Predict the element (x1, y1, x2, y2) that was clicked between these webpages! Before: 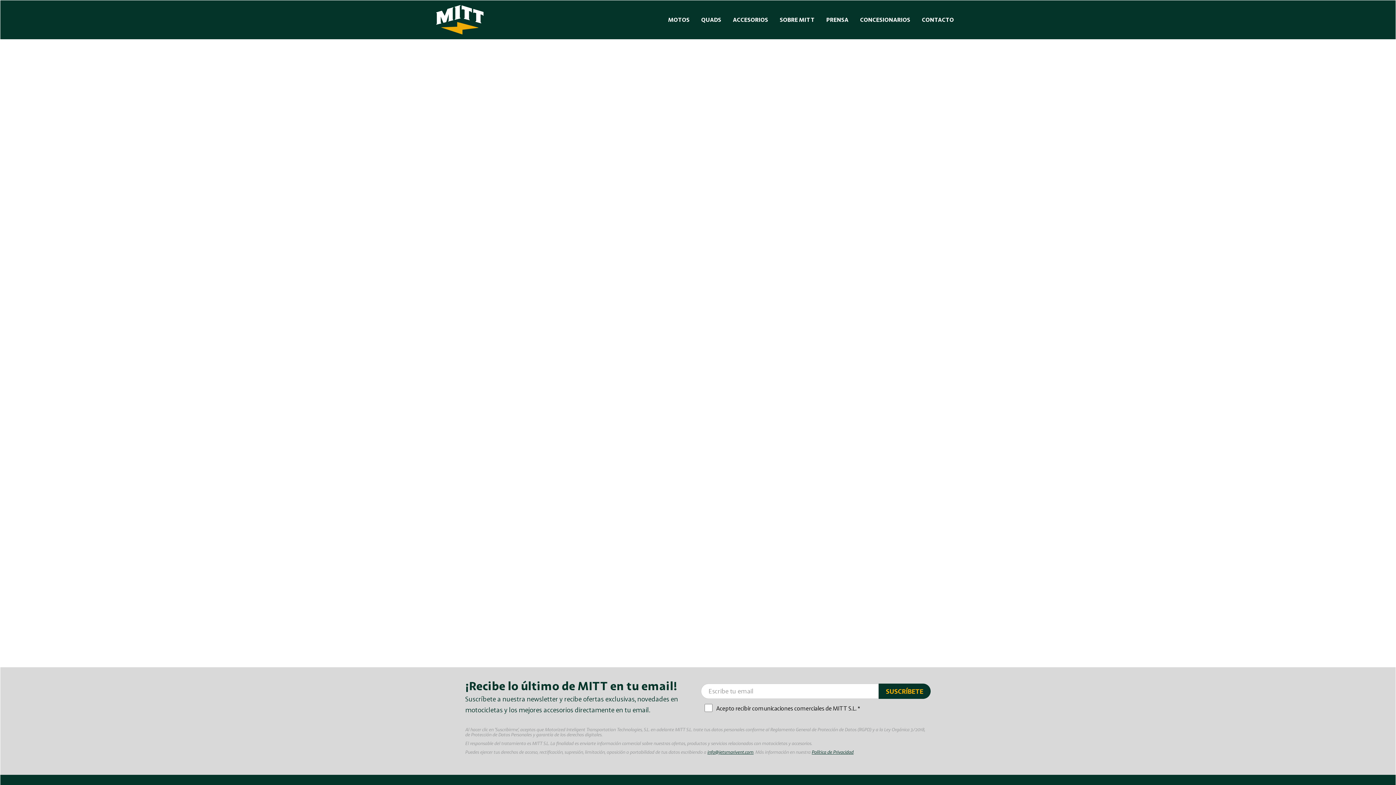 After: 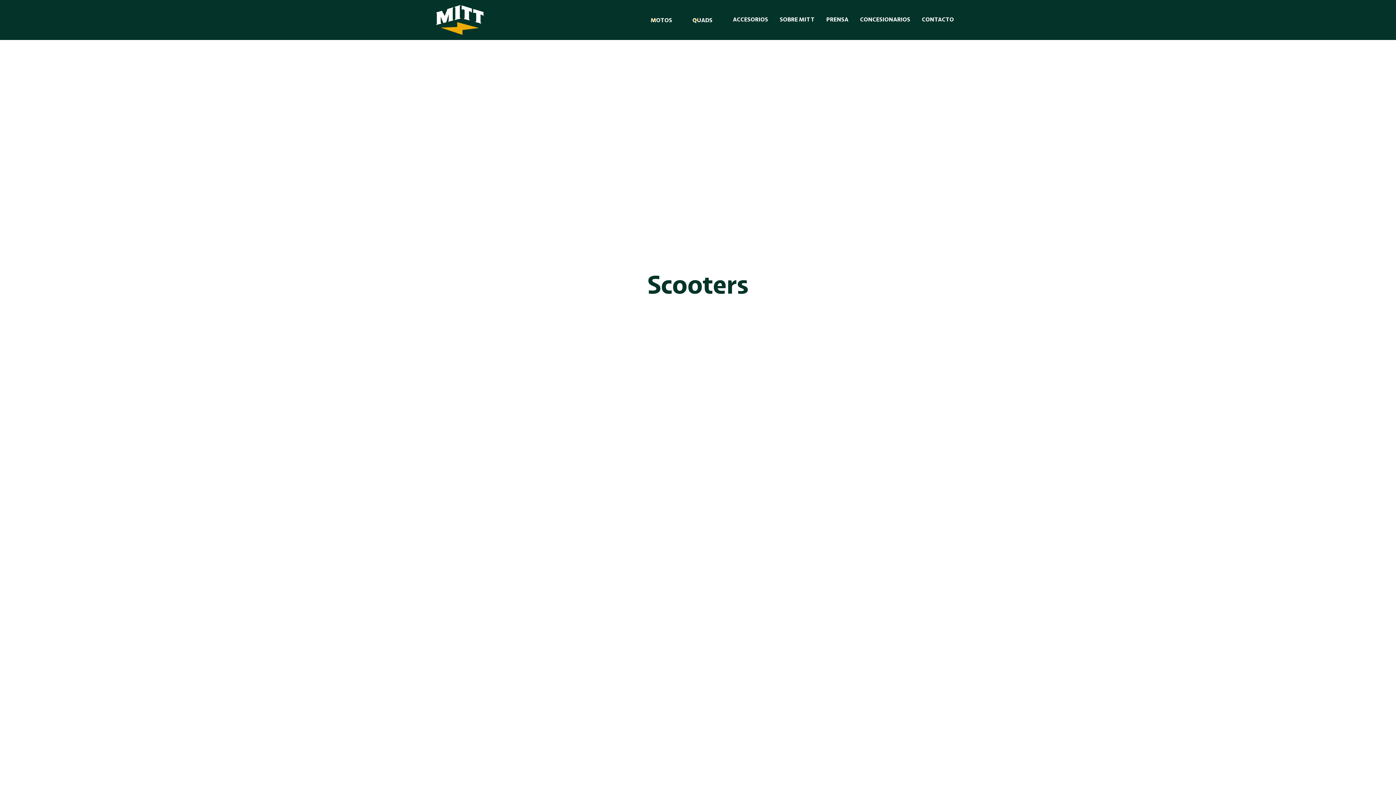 Action: label: MOTOS bbox: (662, 0, 695, 39)